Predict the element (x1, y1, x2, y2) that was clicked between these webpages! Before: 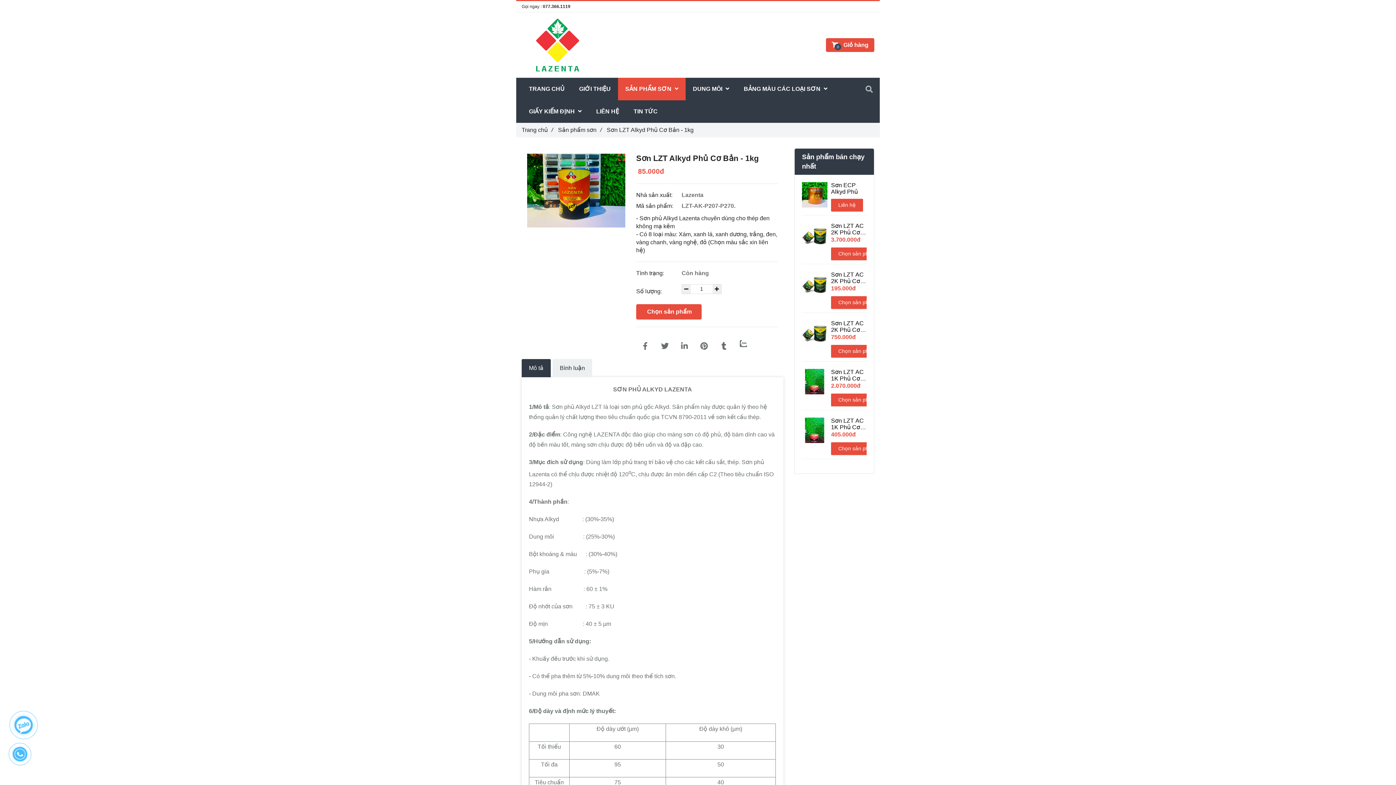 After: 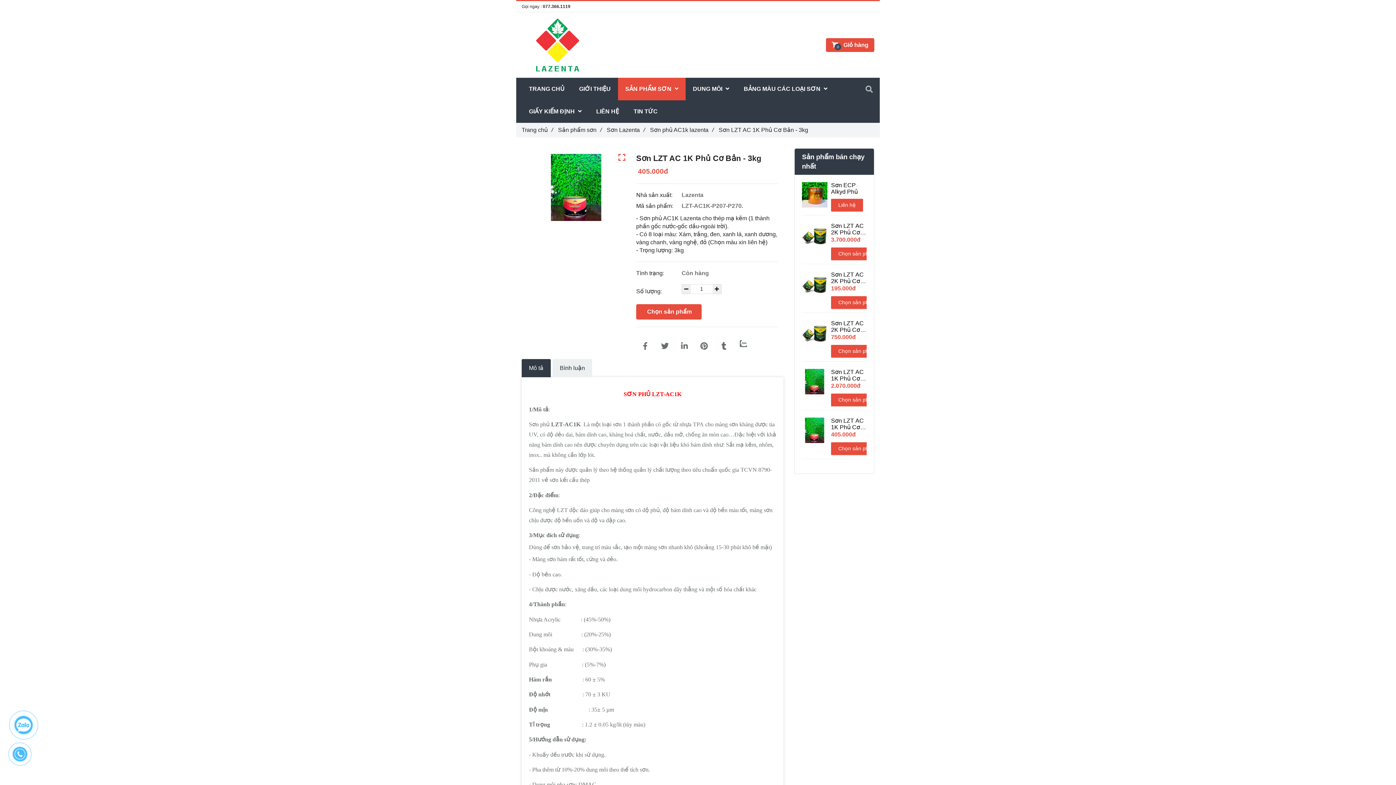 Action: label: Sơn LZT AC 1K Phủ Cơ Bản - 3kg bbox: (831, 417, 866, 430)